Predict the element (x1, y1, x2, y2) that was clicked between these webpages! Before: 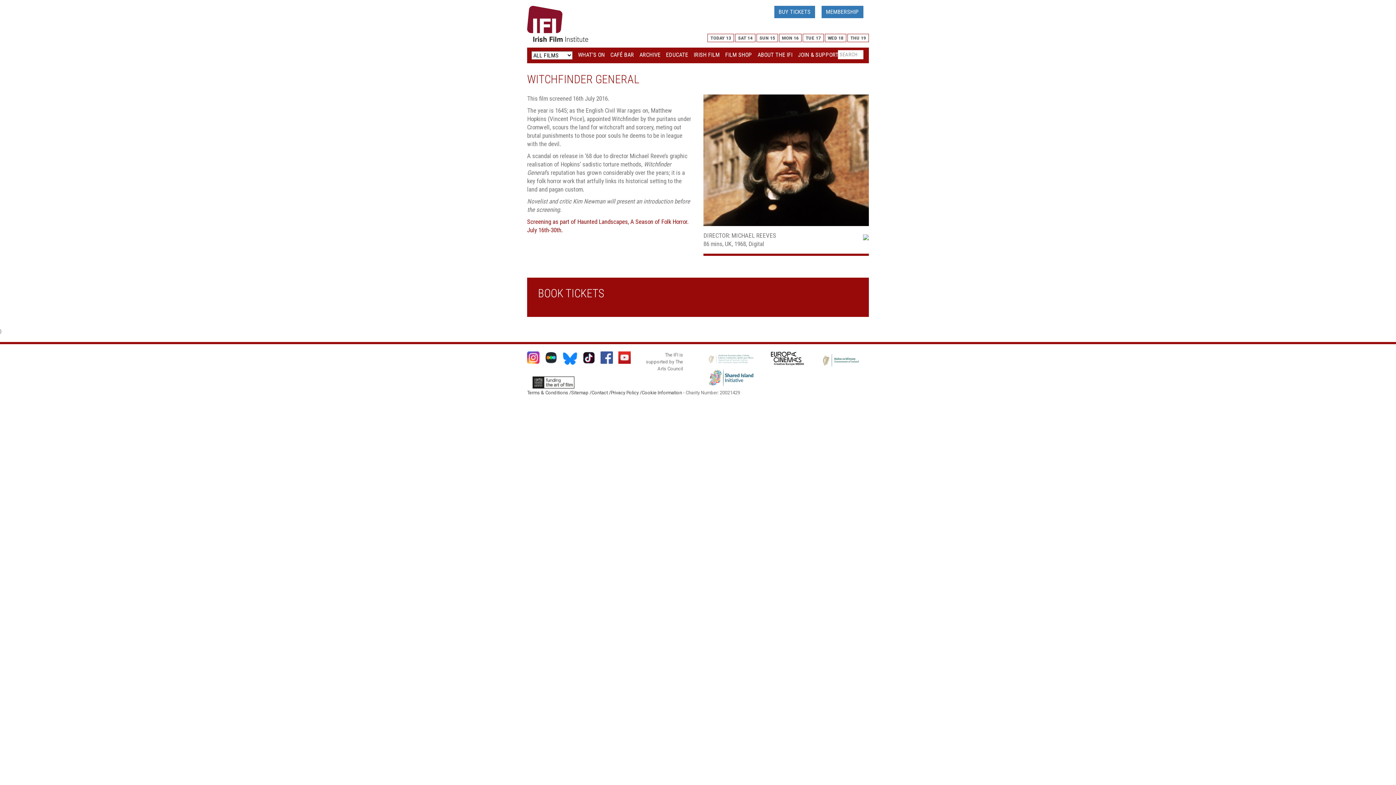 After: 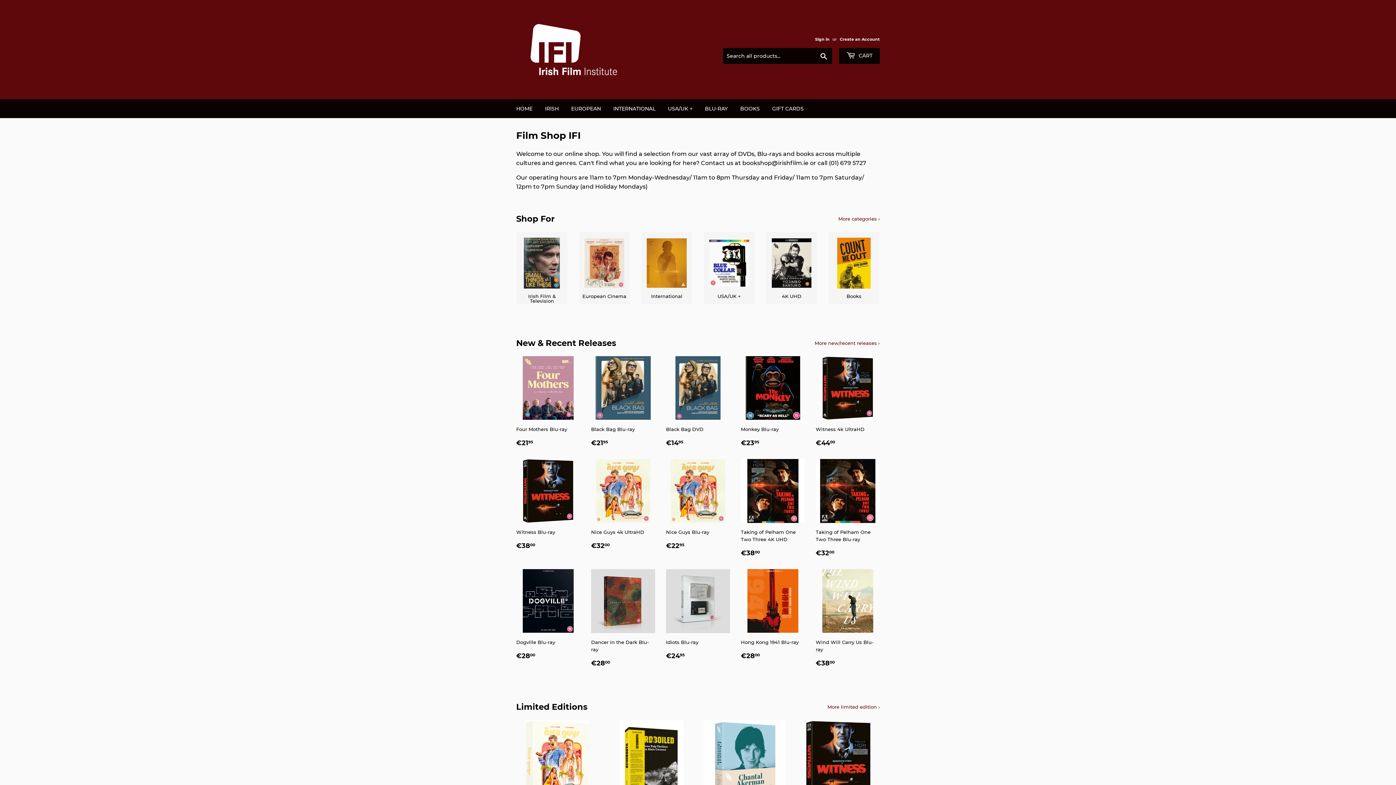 Action: label: FILM SHOP bbox: (722, 47, 755, 62)